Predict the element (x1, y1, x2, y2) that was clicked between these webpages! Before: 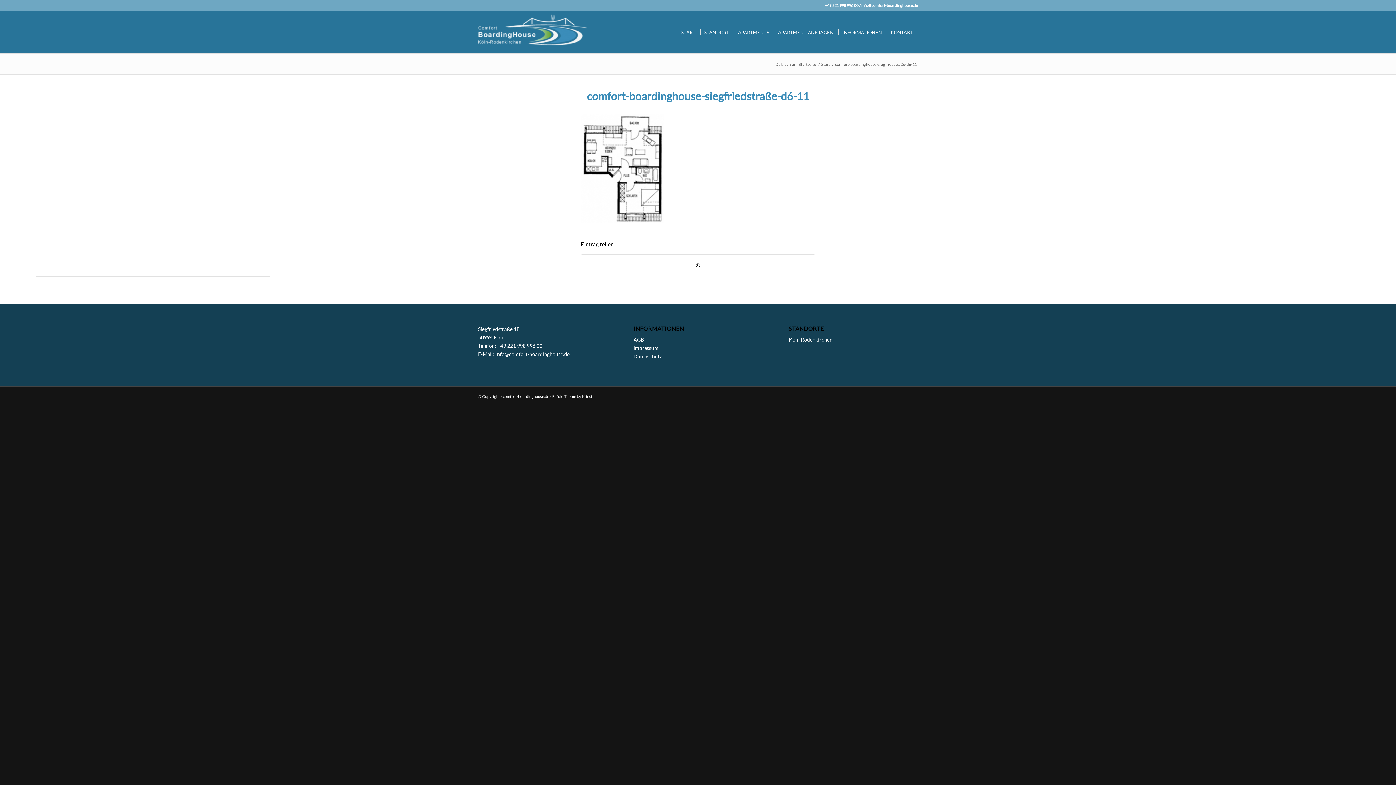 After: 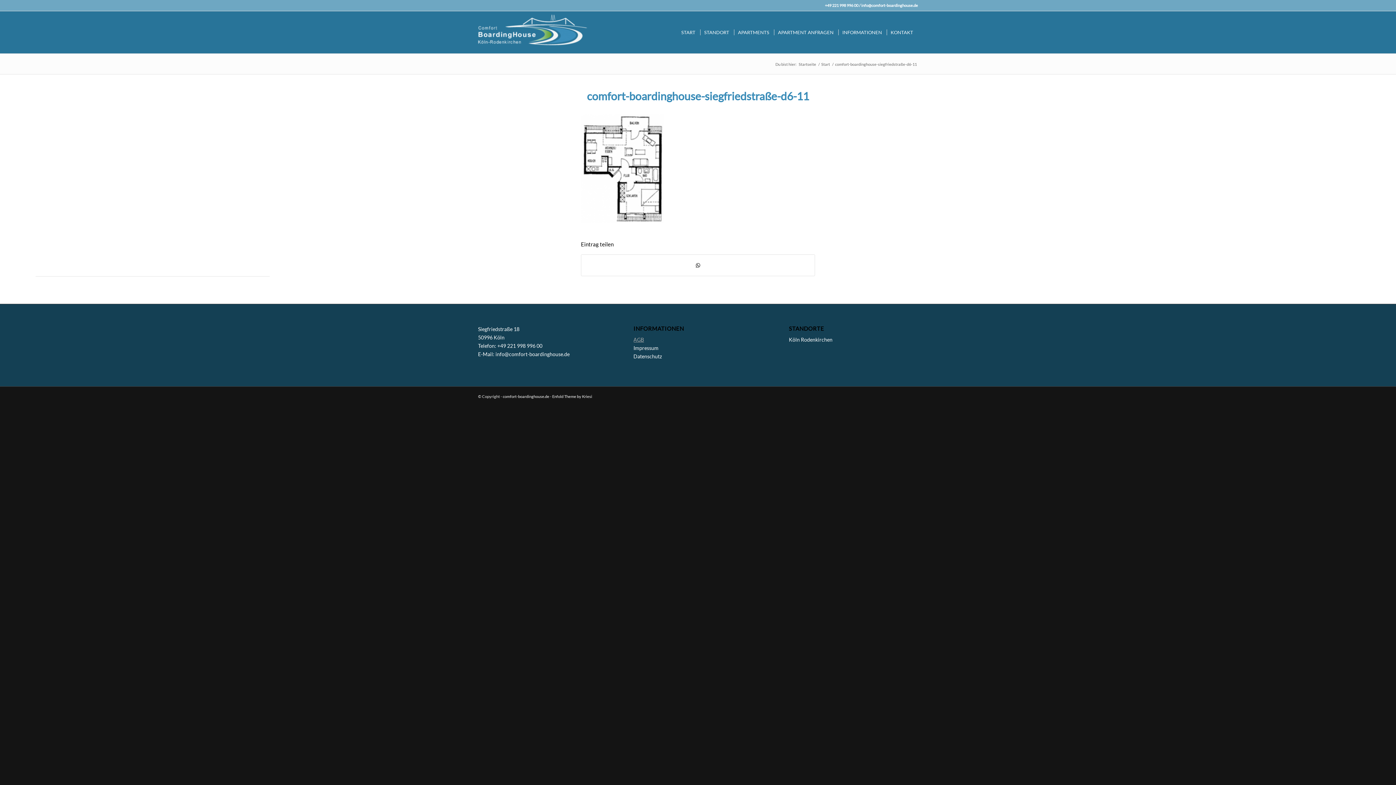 Action: label: AGB bbox: (633, 336, 644, 343)